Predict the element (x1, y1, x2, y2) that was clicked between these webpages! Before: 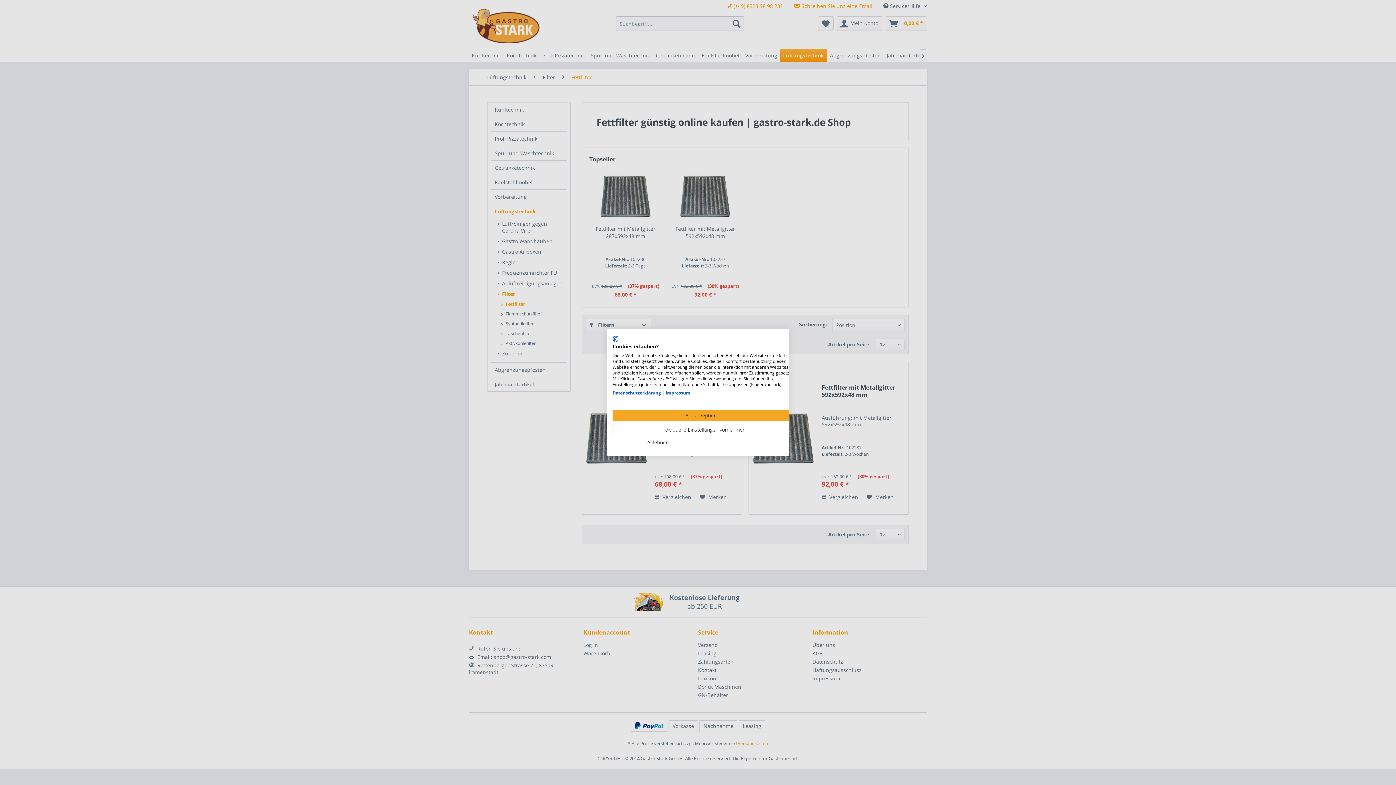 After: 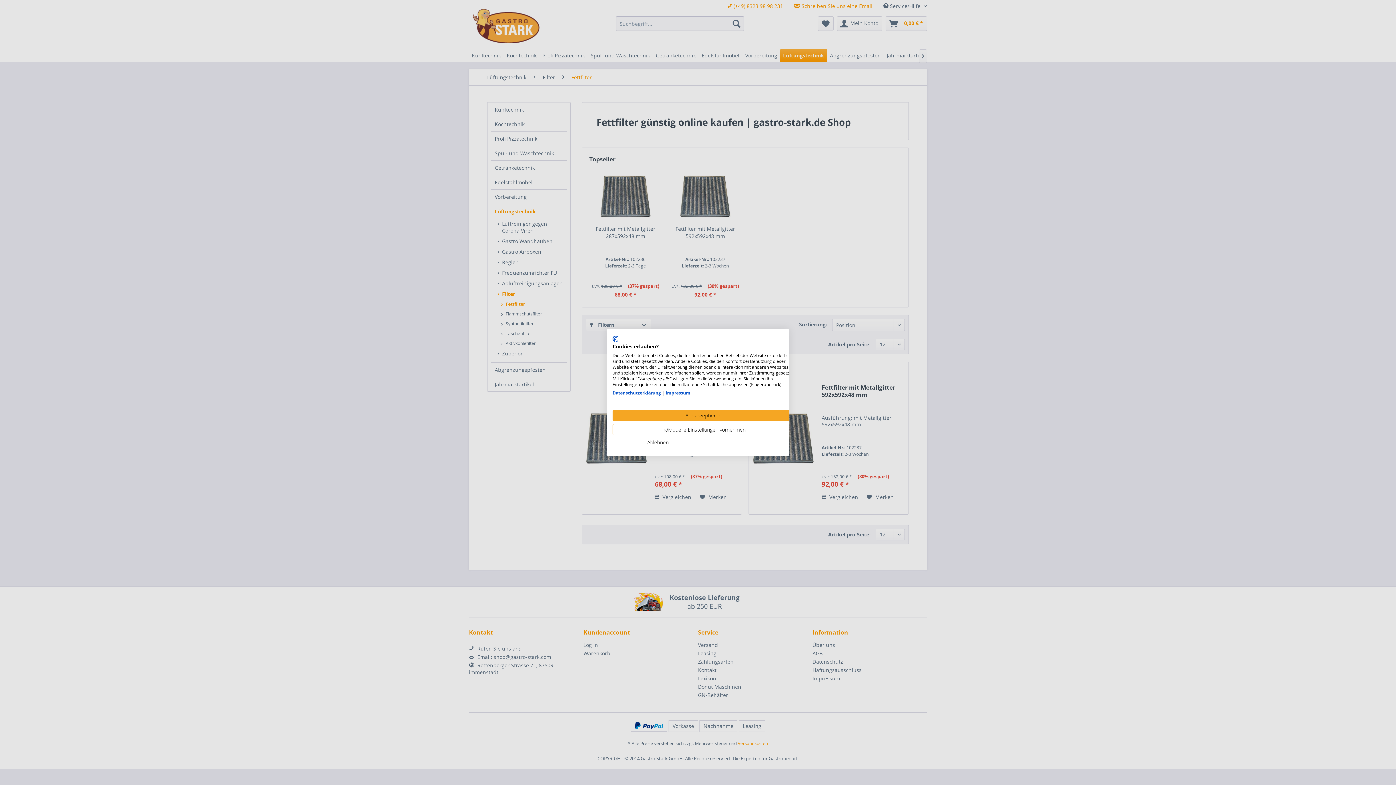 Action: label: Impressum bbox: (665, 390, 690, 396)